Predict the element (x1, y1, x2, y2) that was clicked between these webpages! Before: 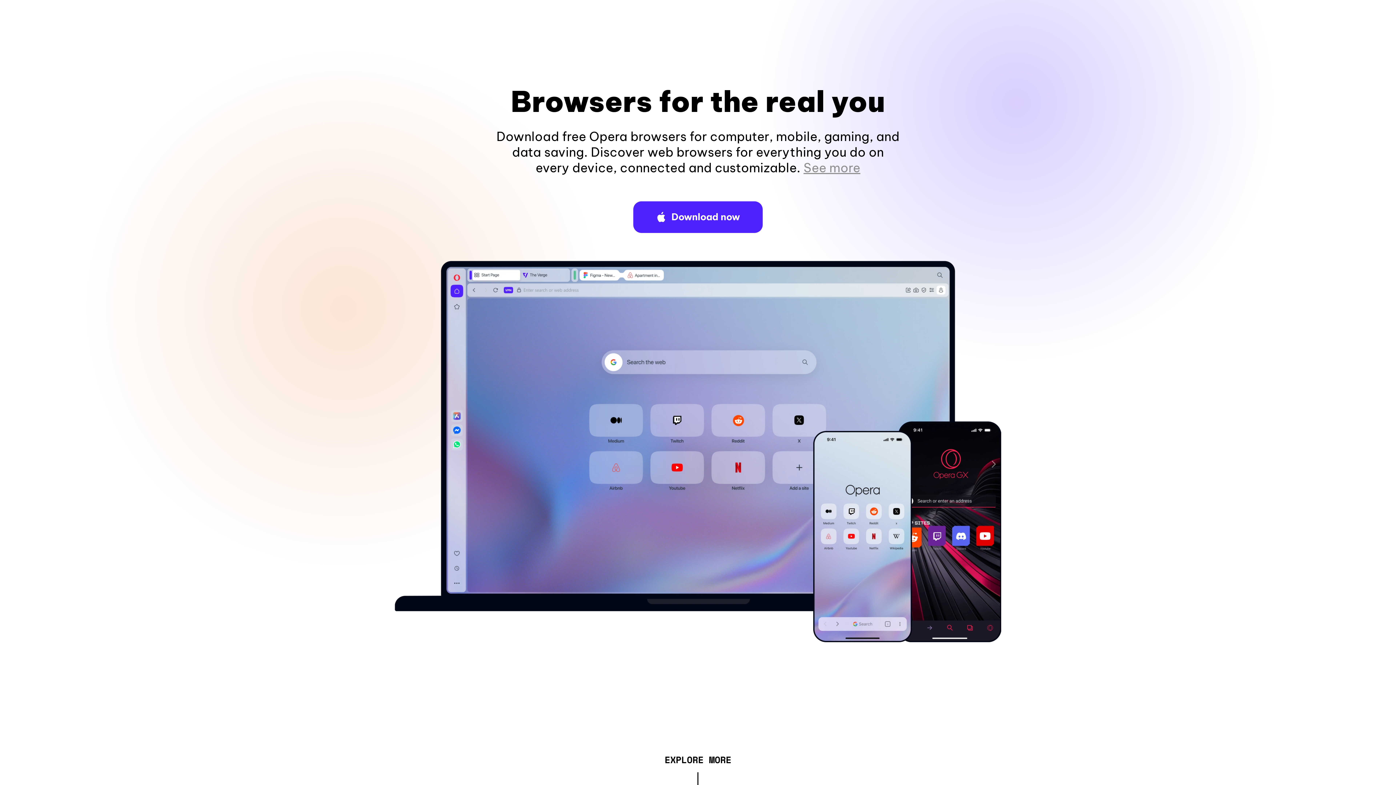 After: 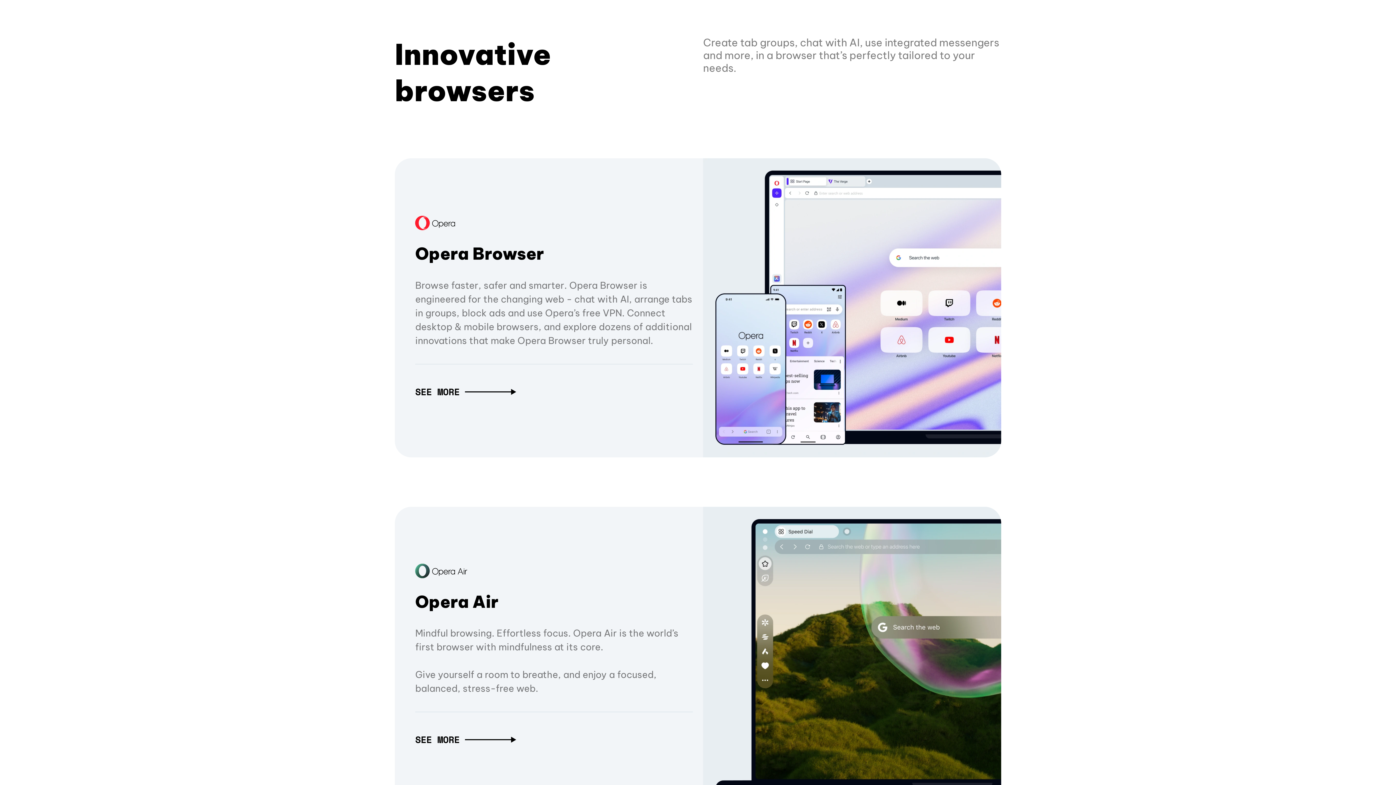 Action: bbox: (664, 757, 731, 765) label: EXPLORE MORE